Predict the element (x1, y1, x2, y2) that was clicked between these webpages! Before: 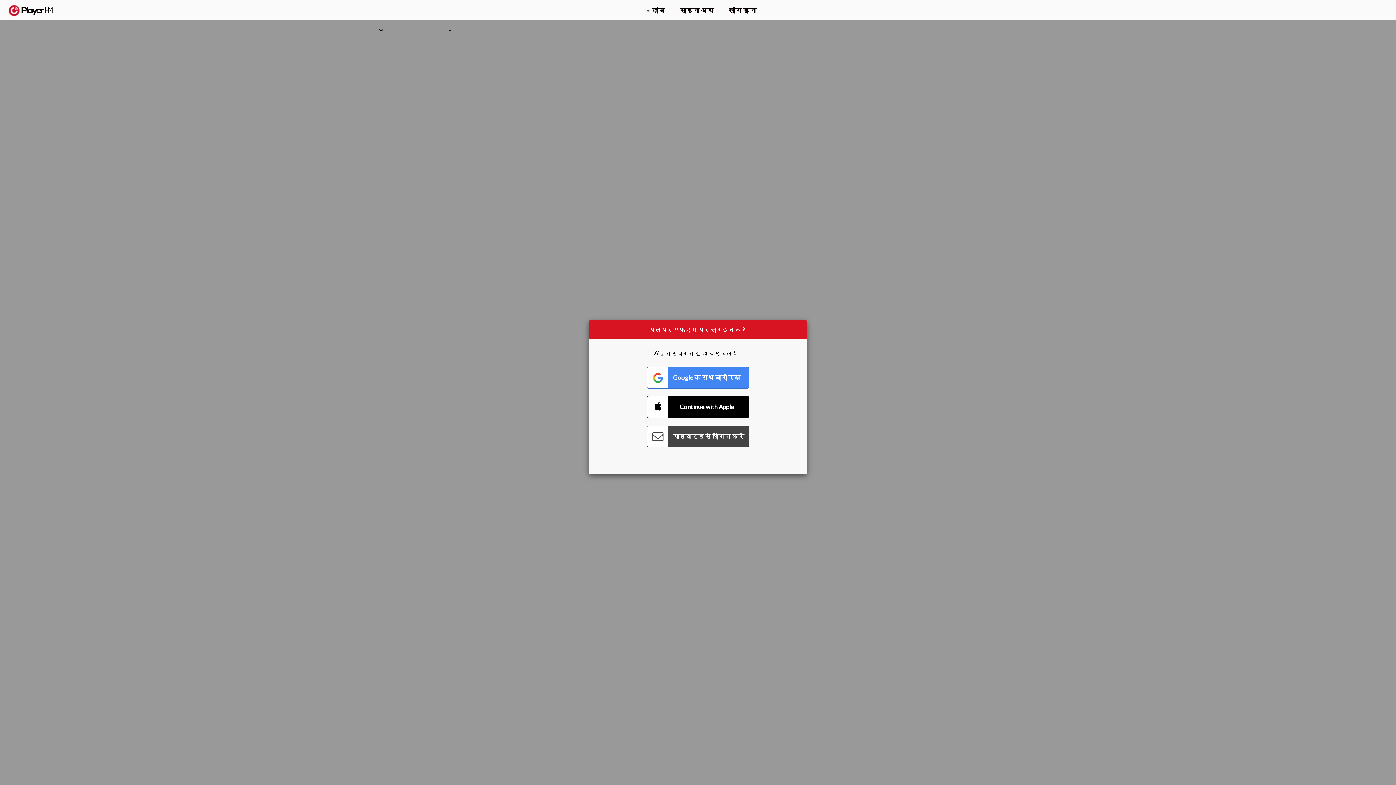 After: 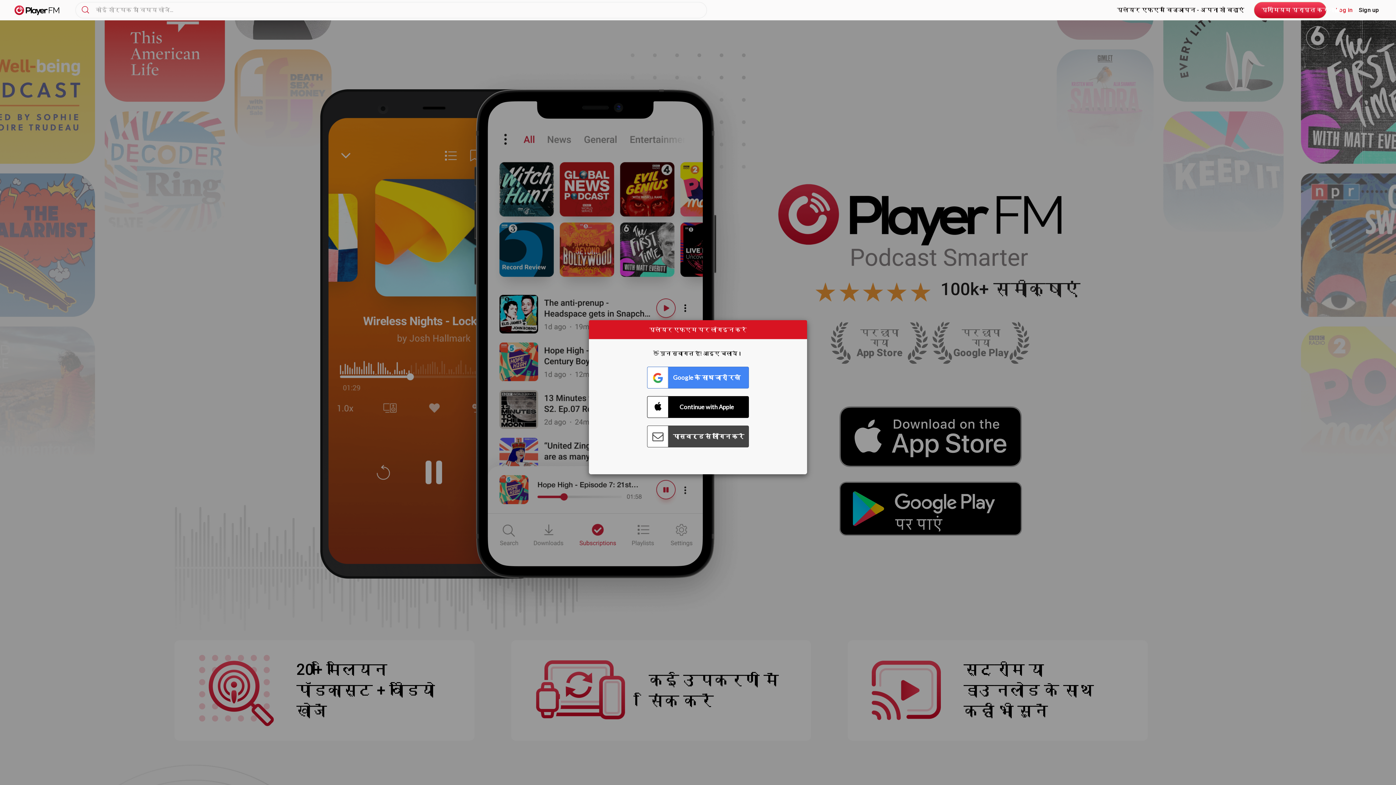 Action: bbox: (8, 5, 52, 15) label:  